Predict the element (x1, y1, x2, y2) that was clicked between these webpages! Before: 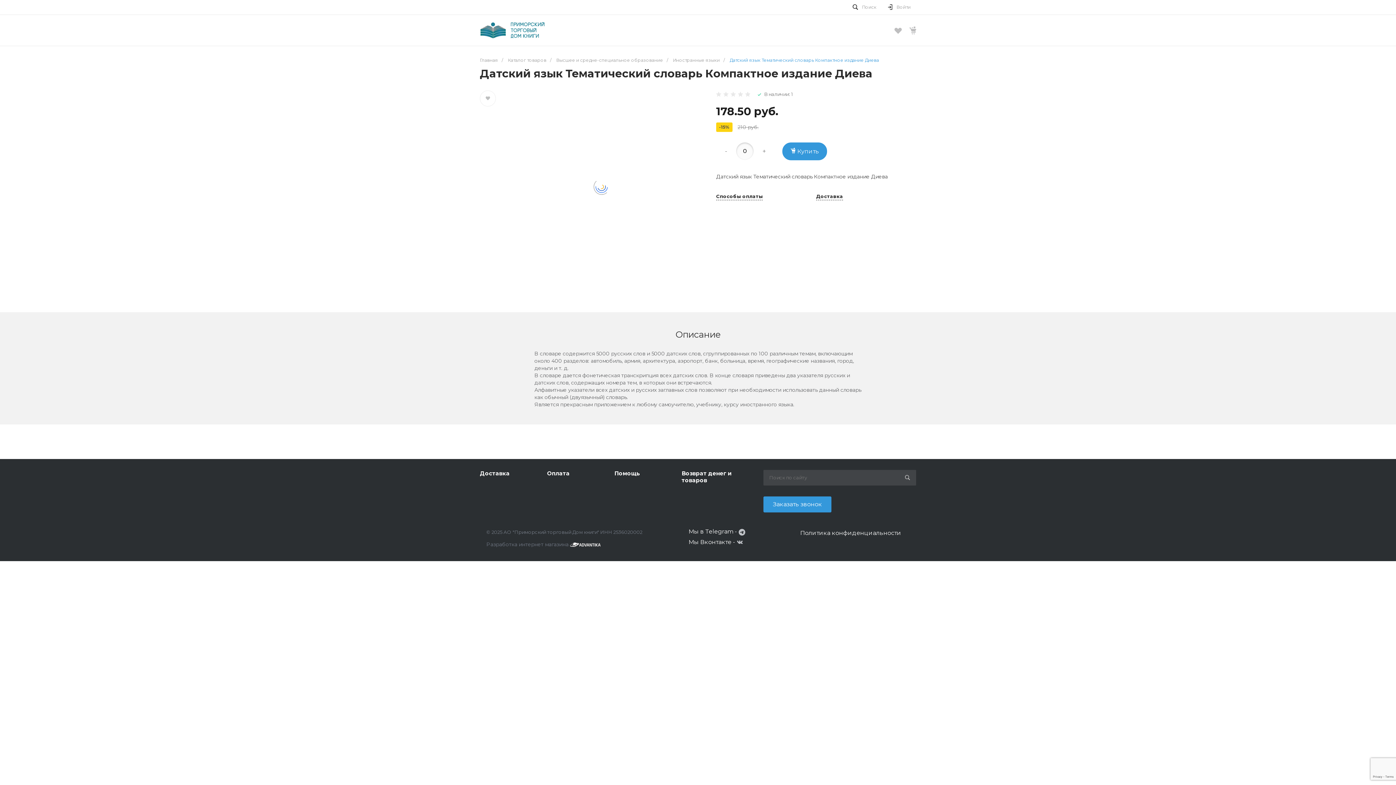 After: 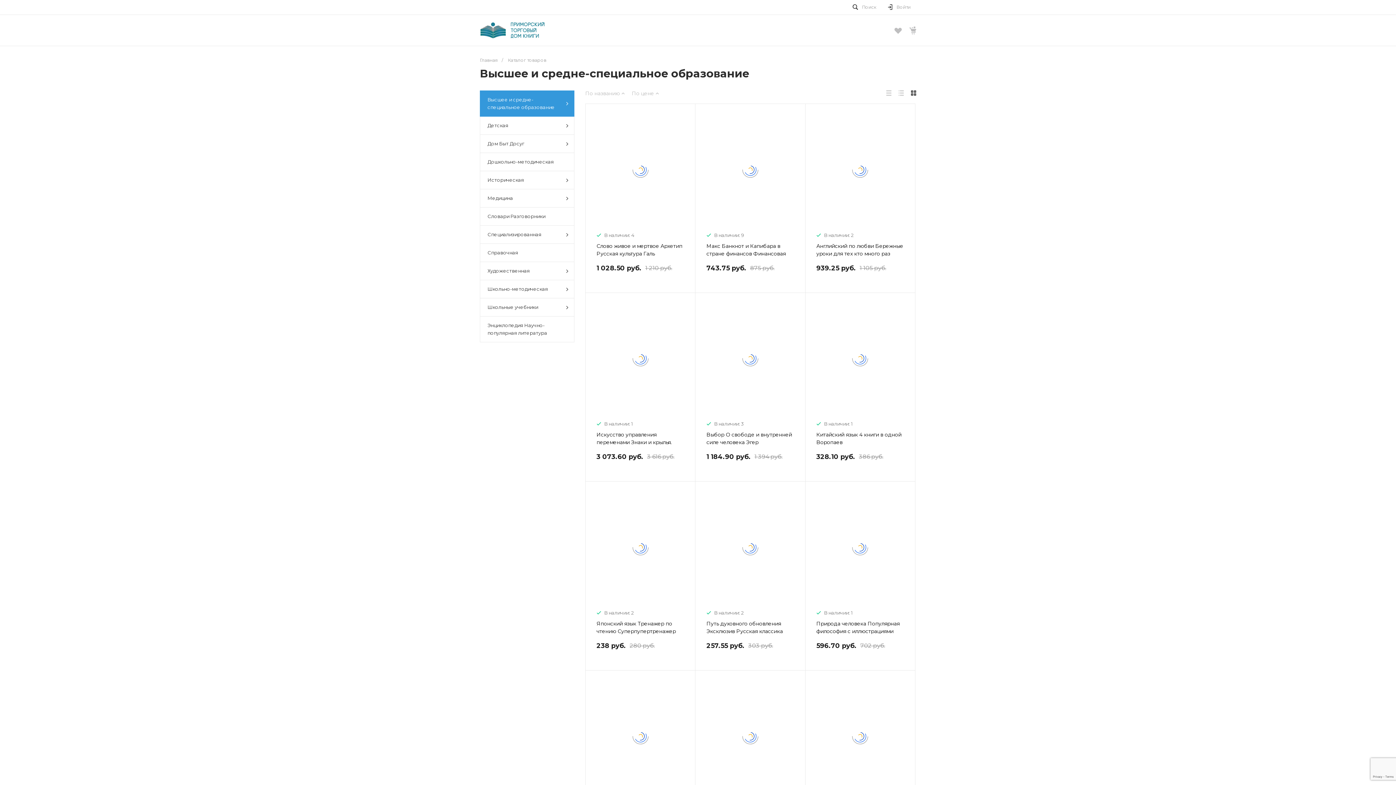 Action: bbox: (556, 57, 663, 62) label: Высшее и средне-специальное образование